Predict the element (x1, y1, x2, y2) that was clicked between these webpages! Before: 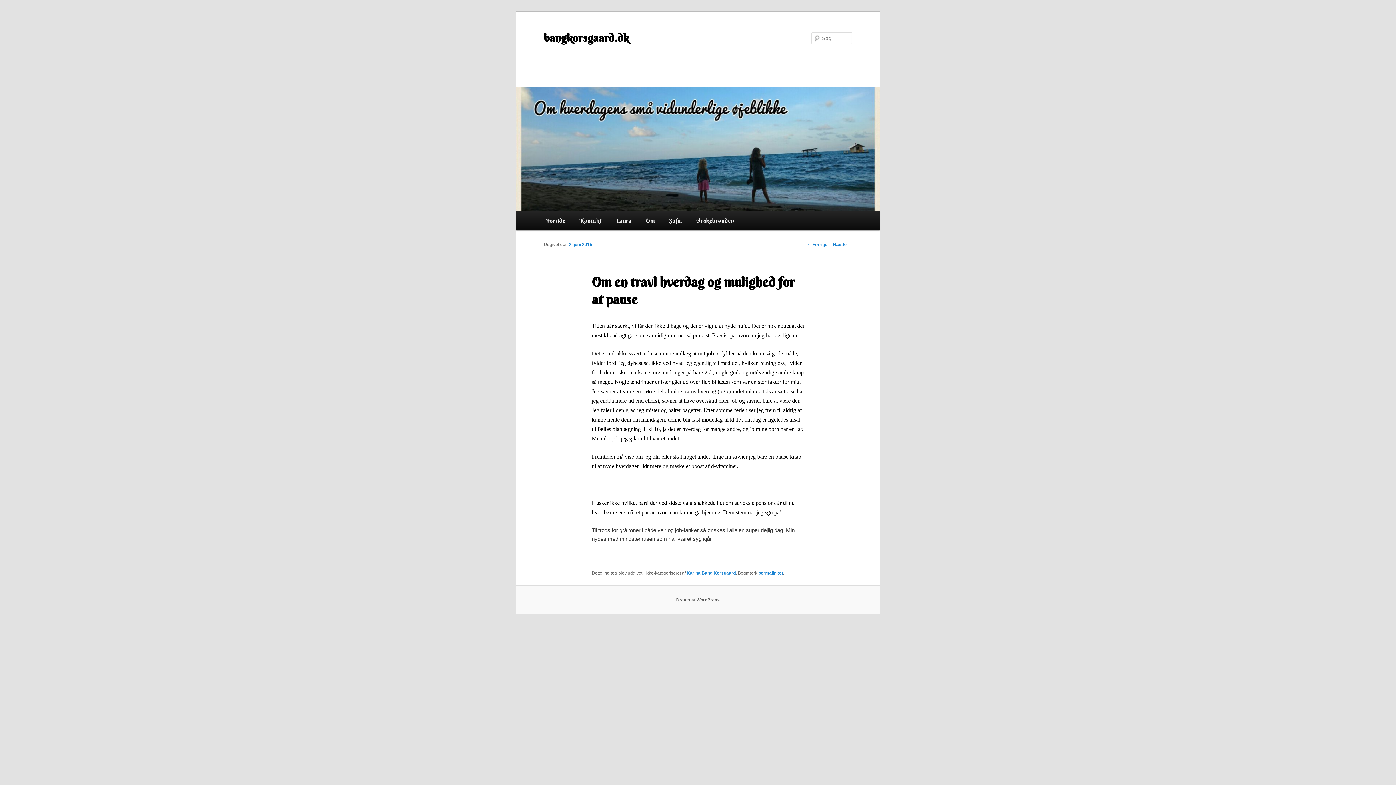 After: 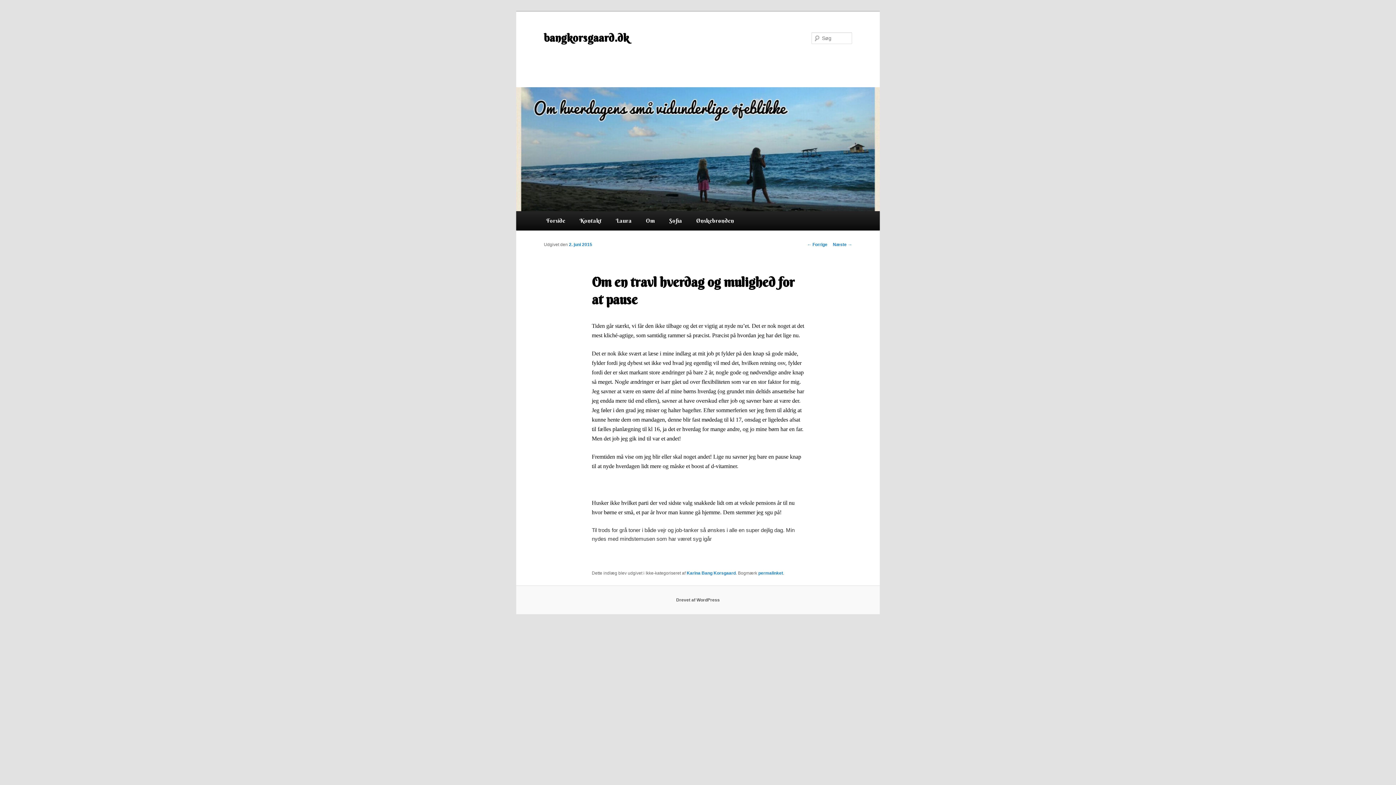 Action: bbox: (758, 570, 783, 576) label: permalinket